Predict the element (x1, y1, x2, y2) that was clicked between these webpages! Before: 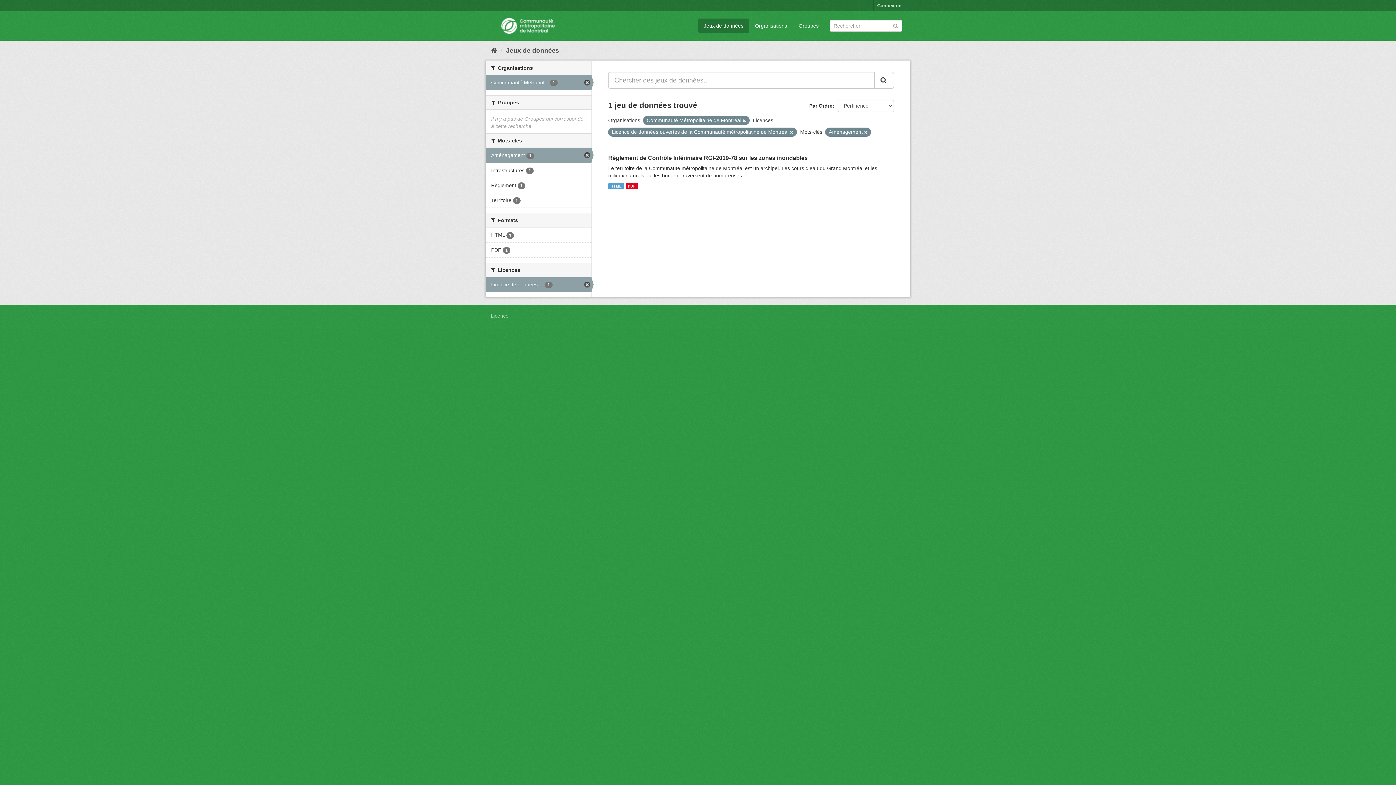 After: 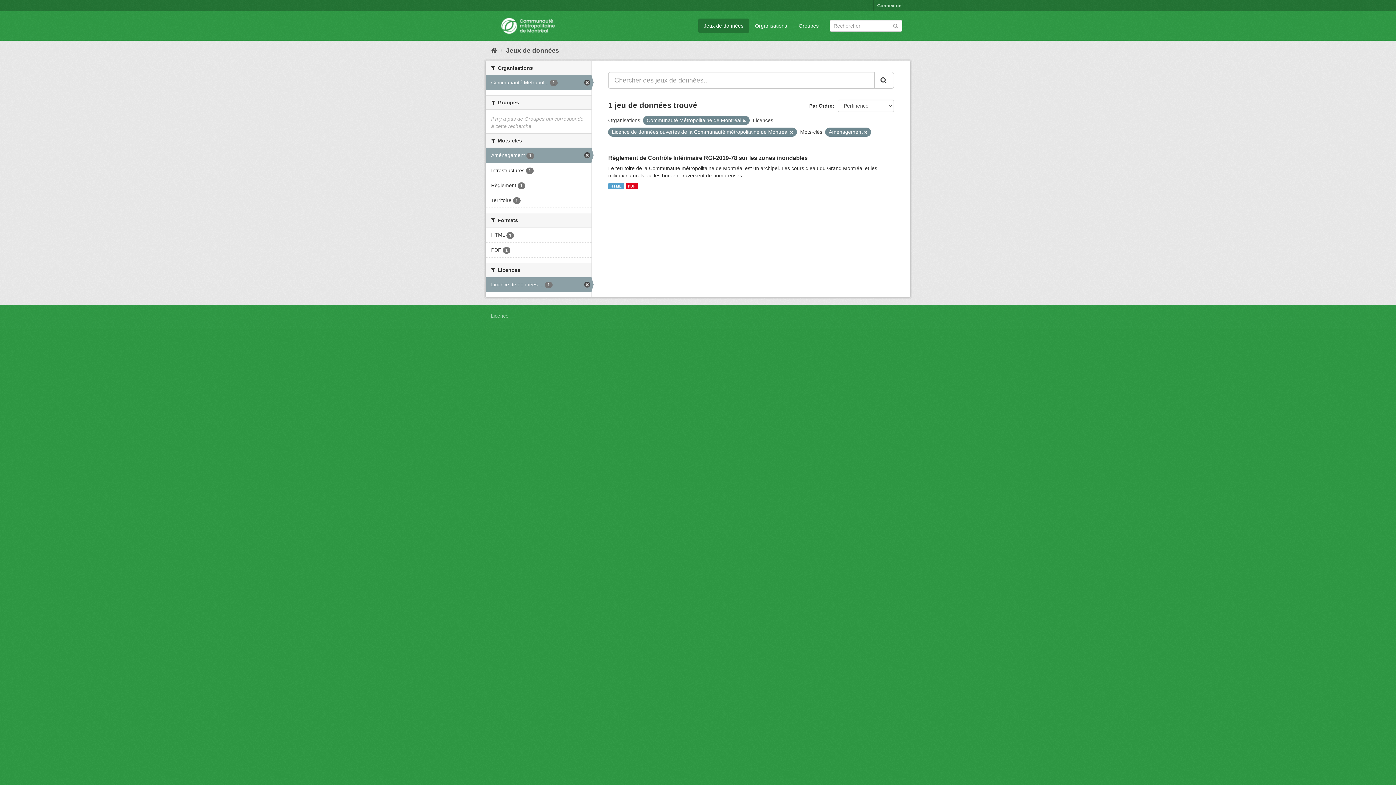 Action: bbox: (874, 72, 894, 88)